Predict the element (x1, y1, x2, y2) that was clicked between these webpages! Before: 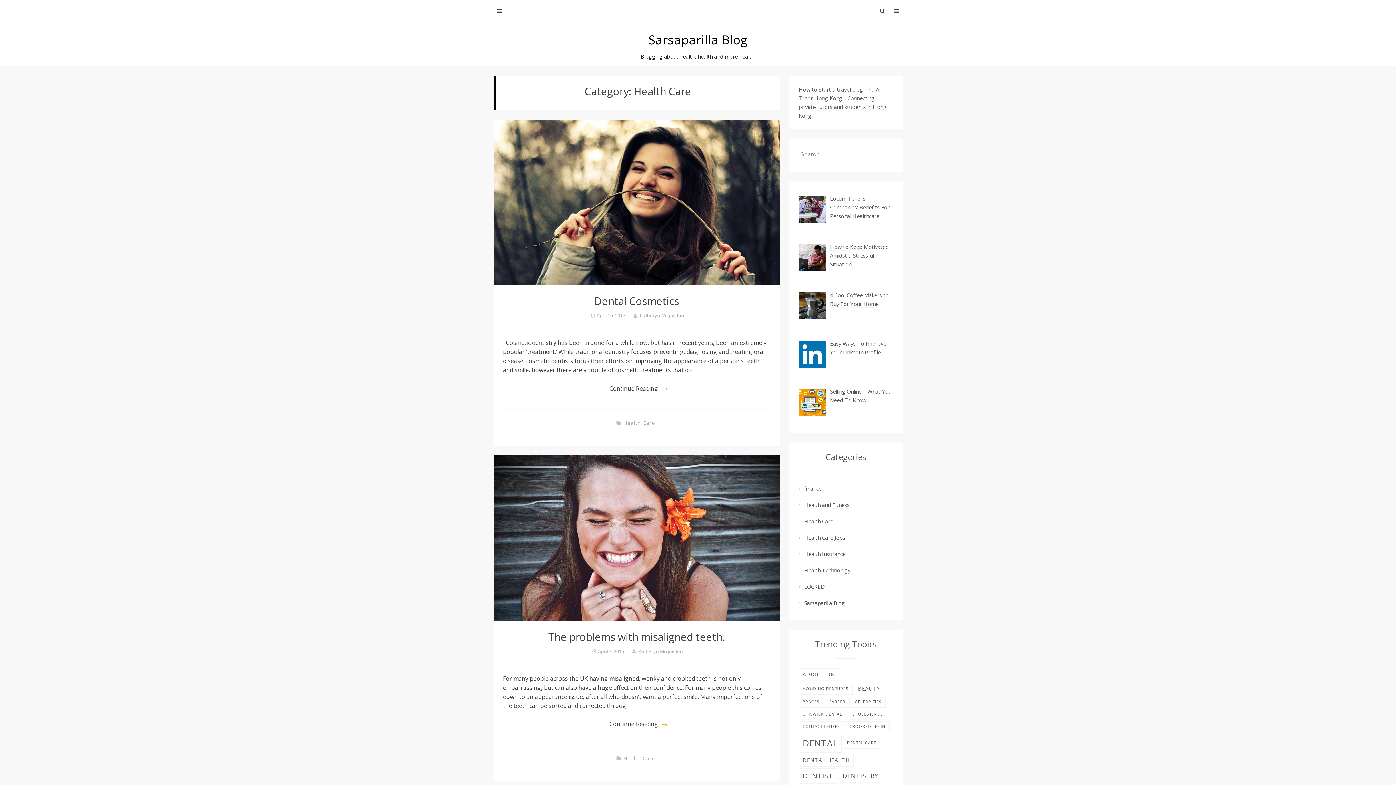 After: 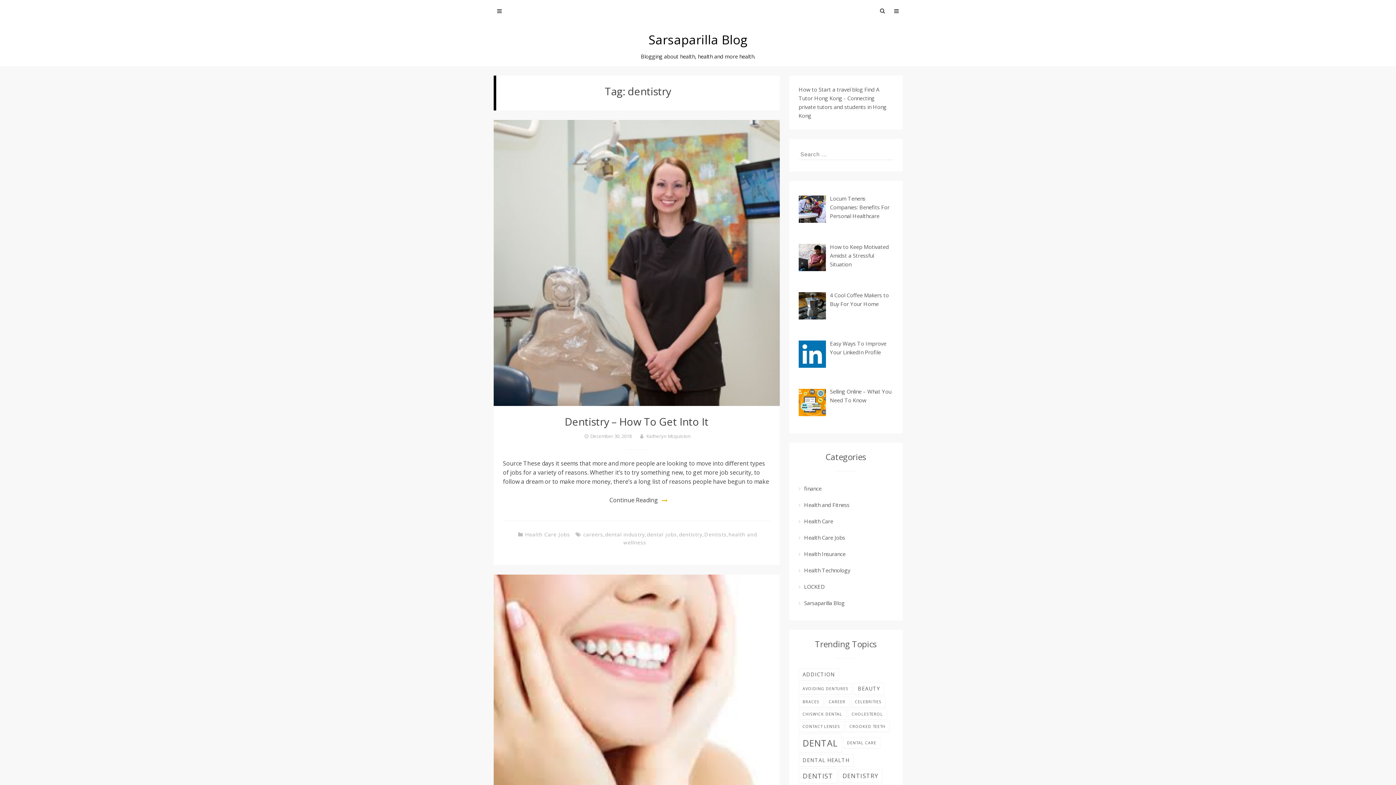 Action: bbox: (839, 769, 882, 783) label: dentistry (3 items)